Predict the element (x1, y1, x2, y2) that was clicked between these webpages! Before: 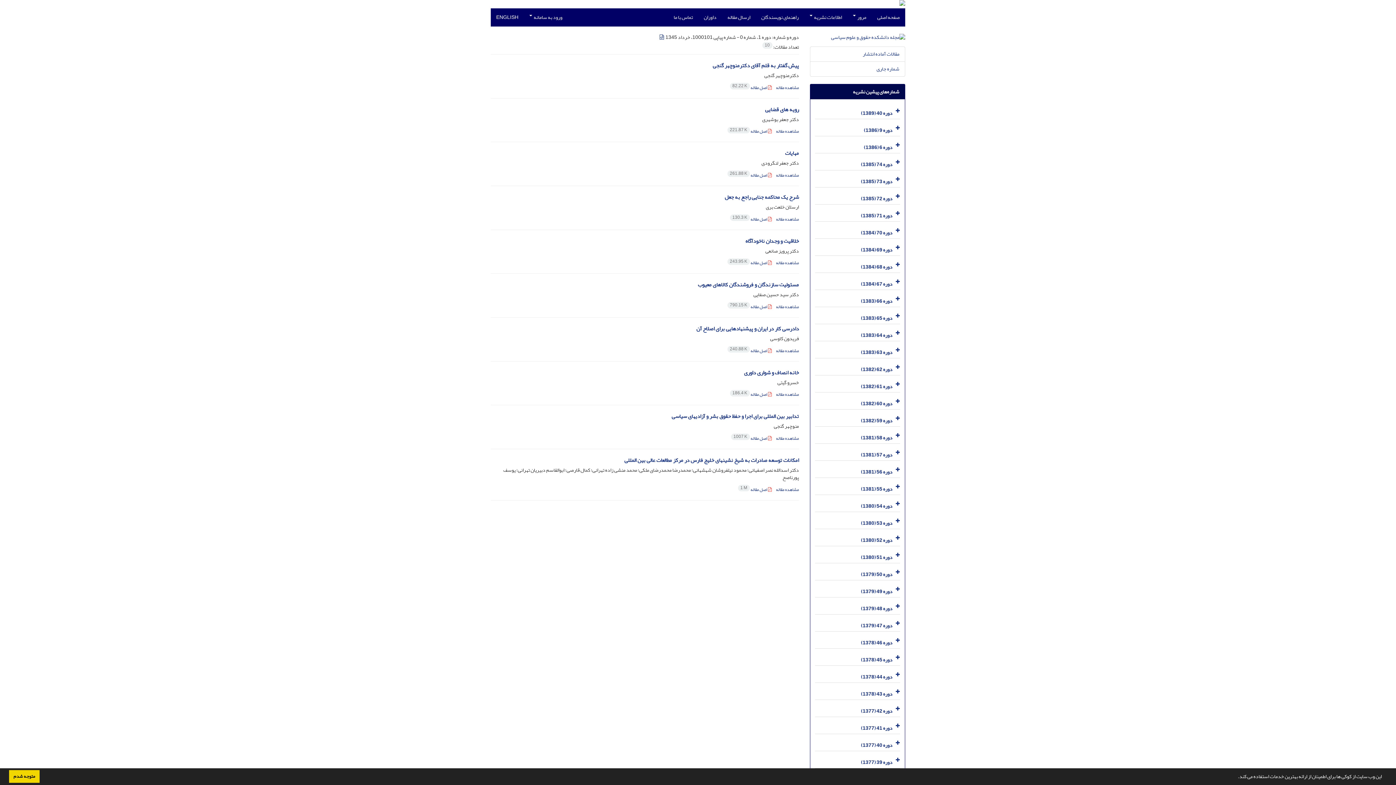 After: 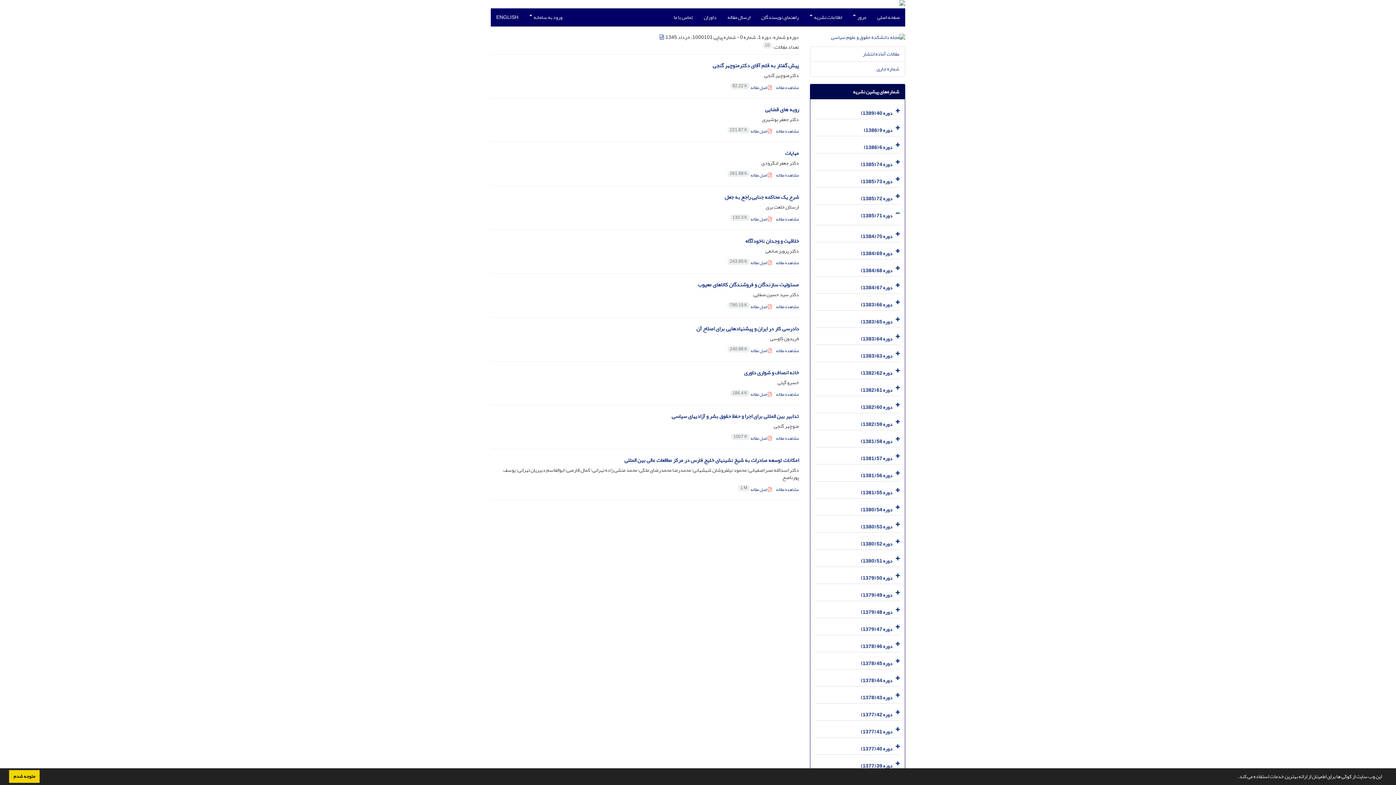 Action: bbox: (893, 206, 900, 221)